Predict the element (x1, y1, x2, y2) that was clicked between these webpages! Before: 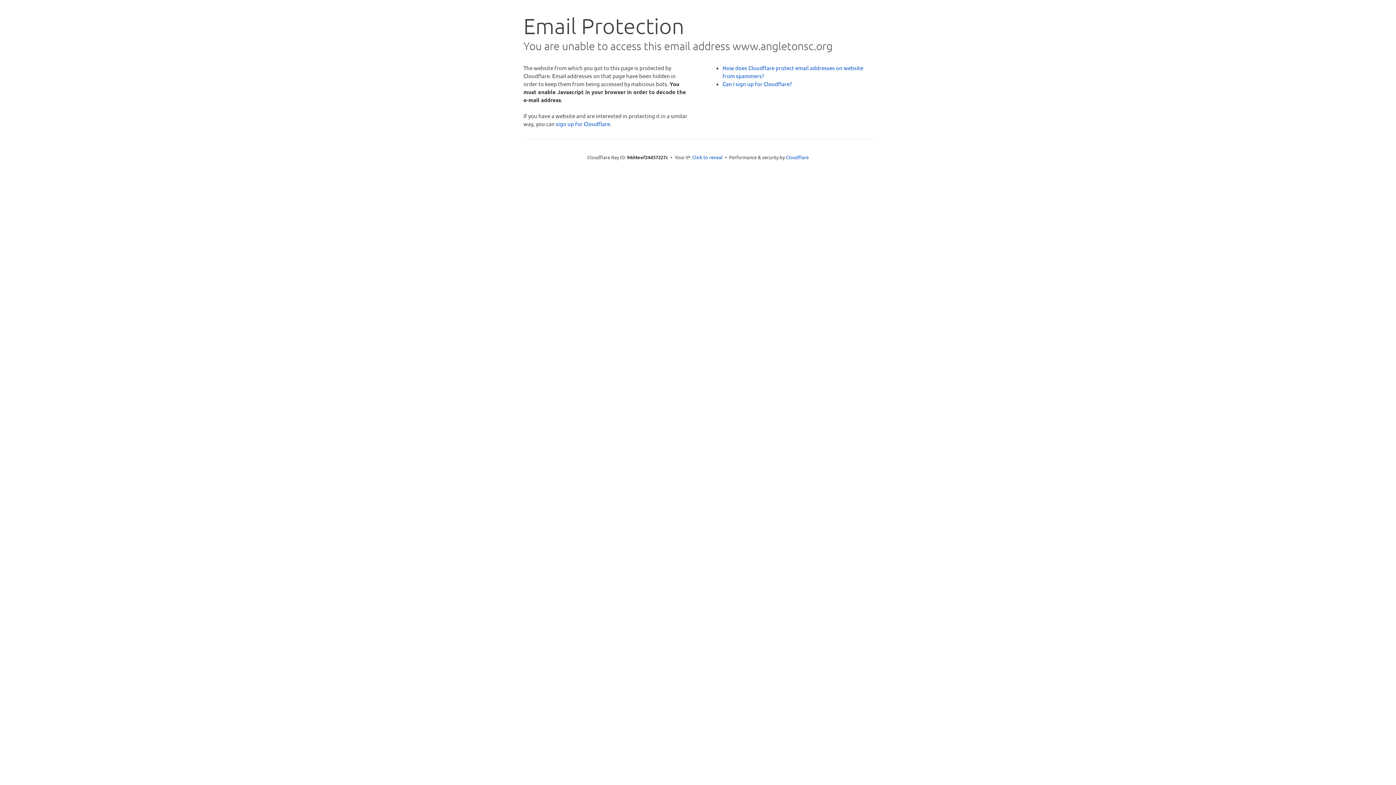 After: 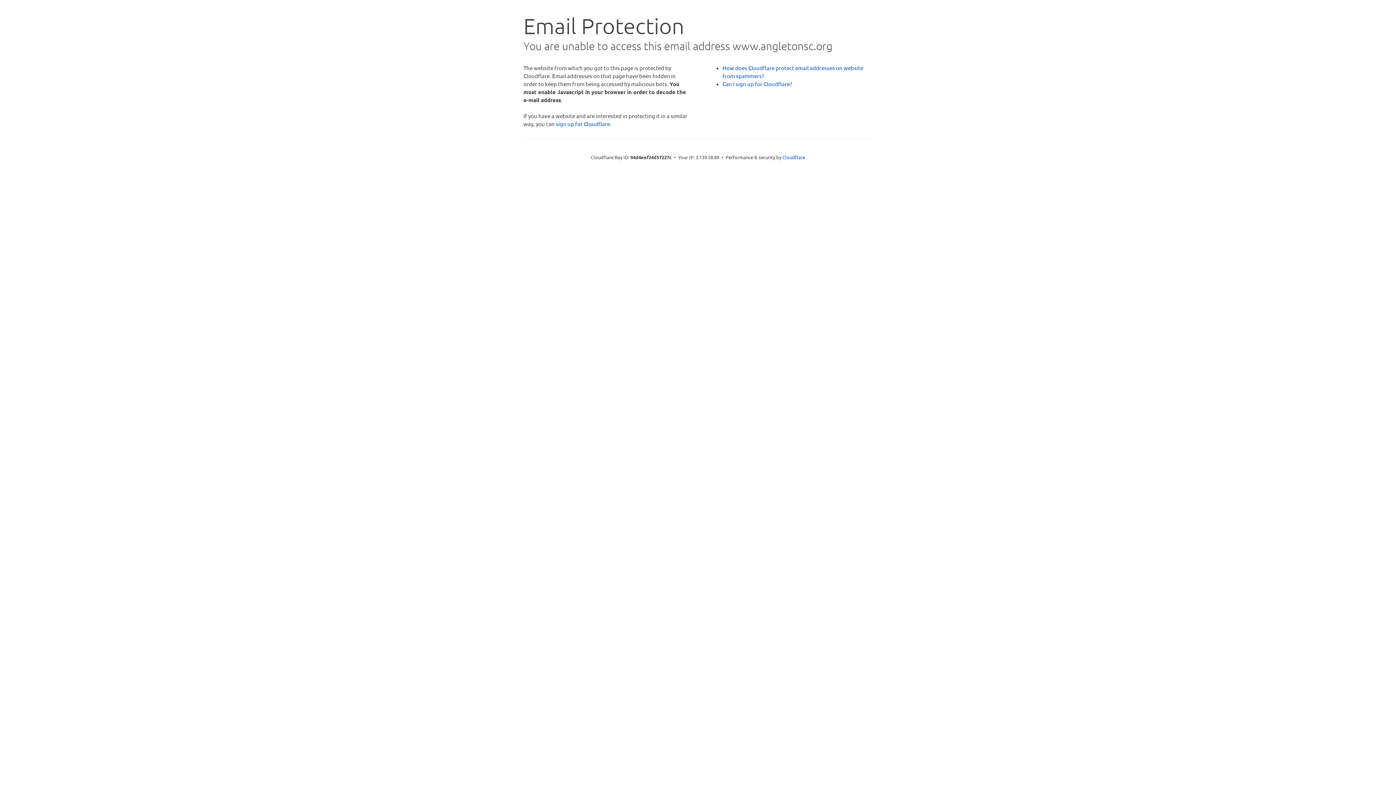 Action: label: Click to reveal bbox: (692, 153, 722, 160)